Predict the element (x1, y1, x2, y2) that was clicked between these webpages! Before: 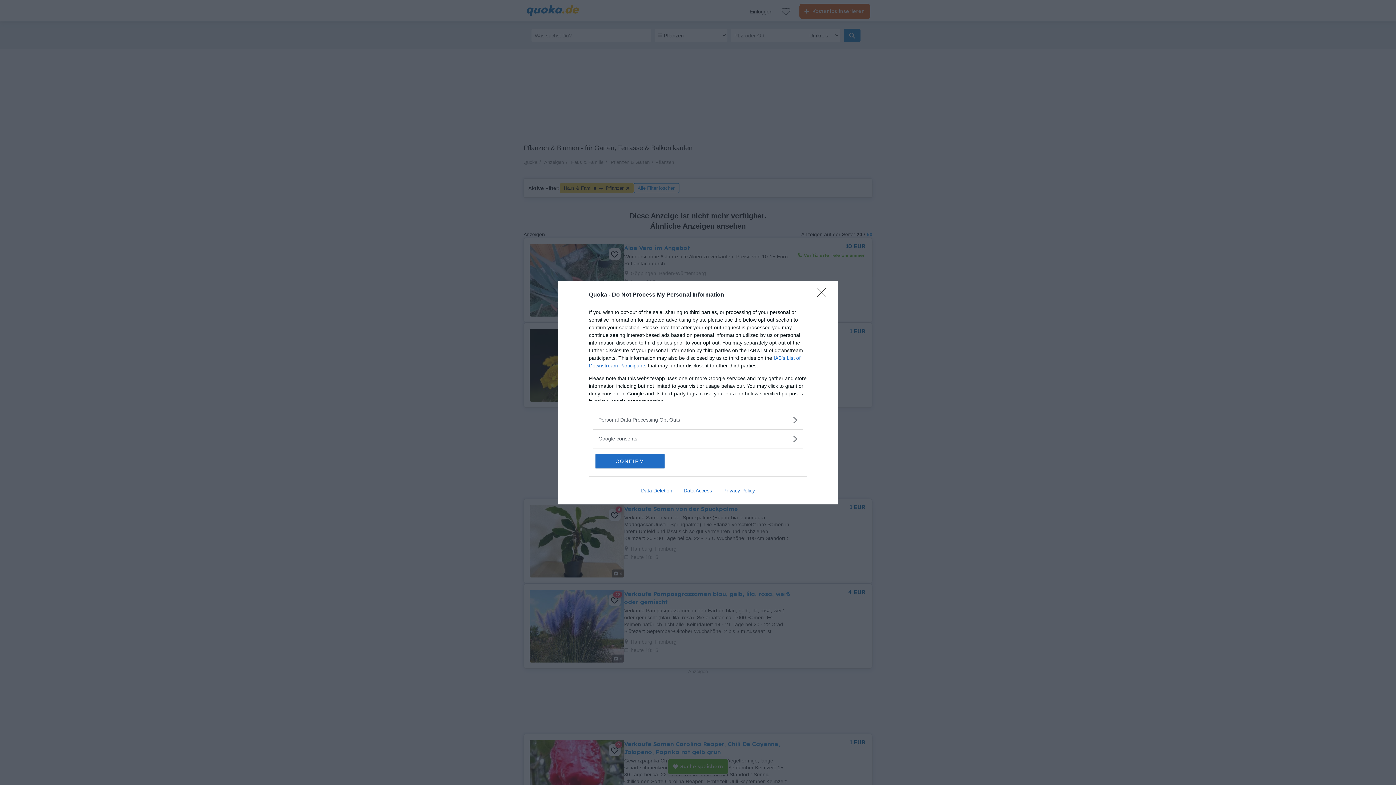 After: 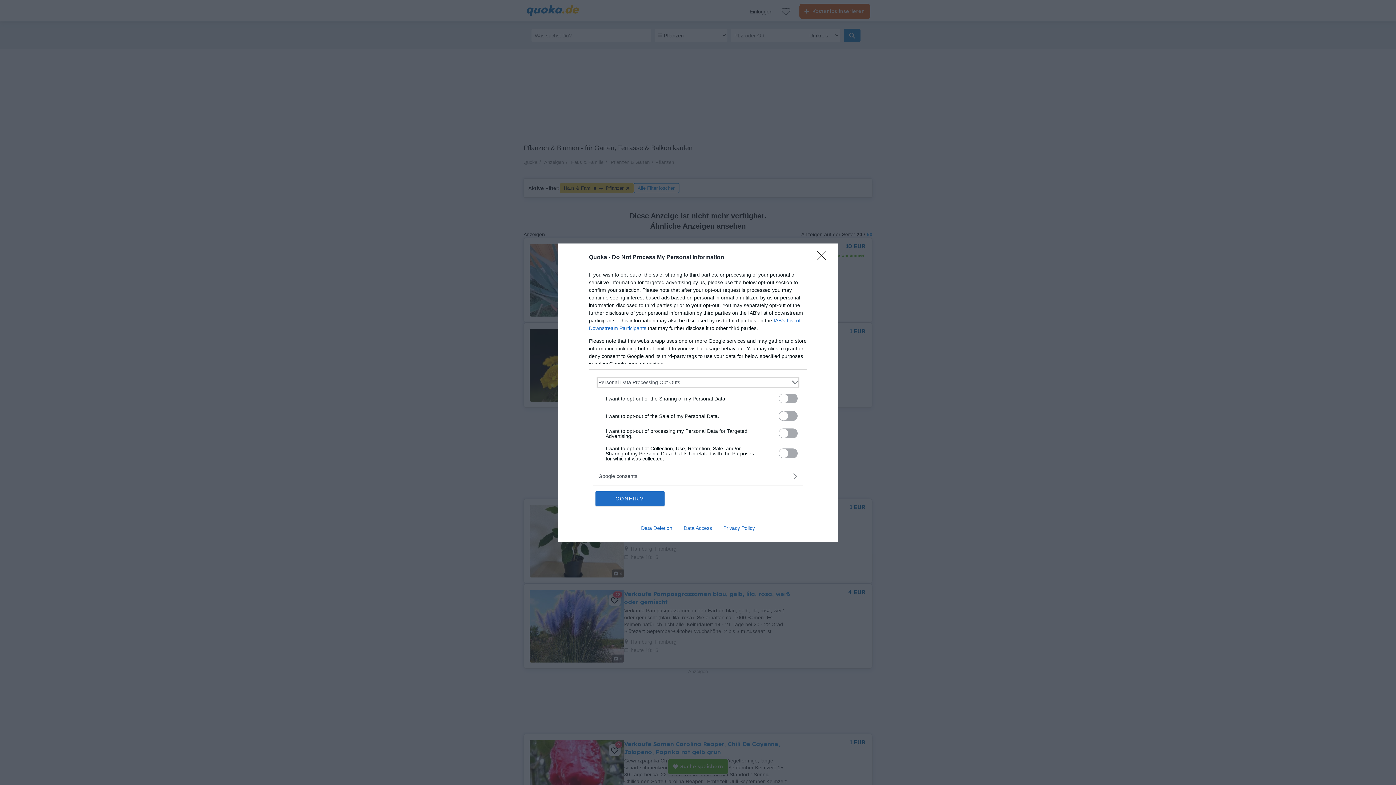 Action: bbox: (598, 416, 797, 423) label: Opt-Outs